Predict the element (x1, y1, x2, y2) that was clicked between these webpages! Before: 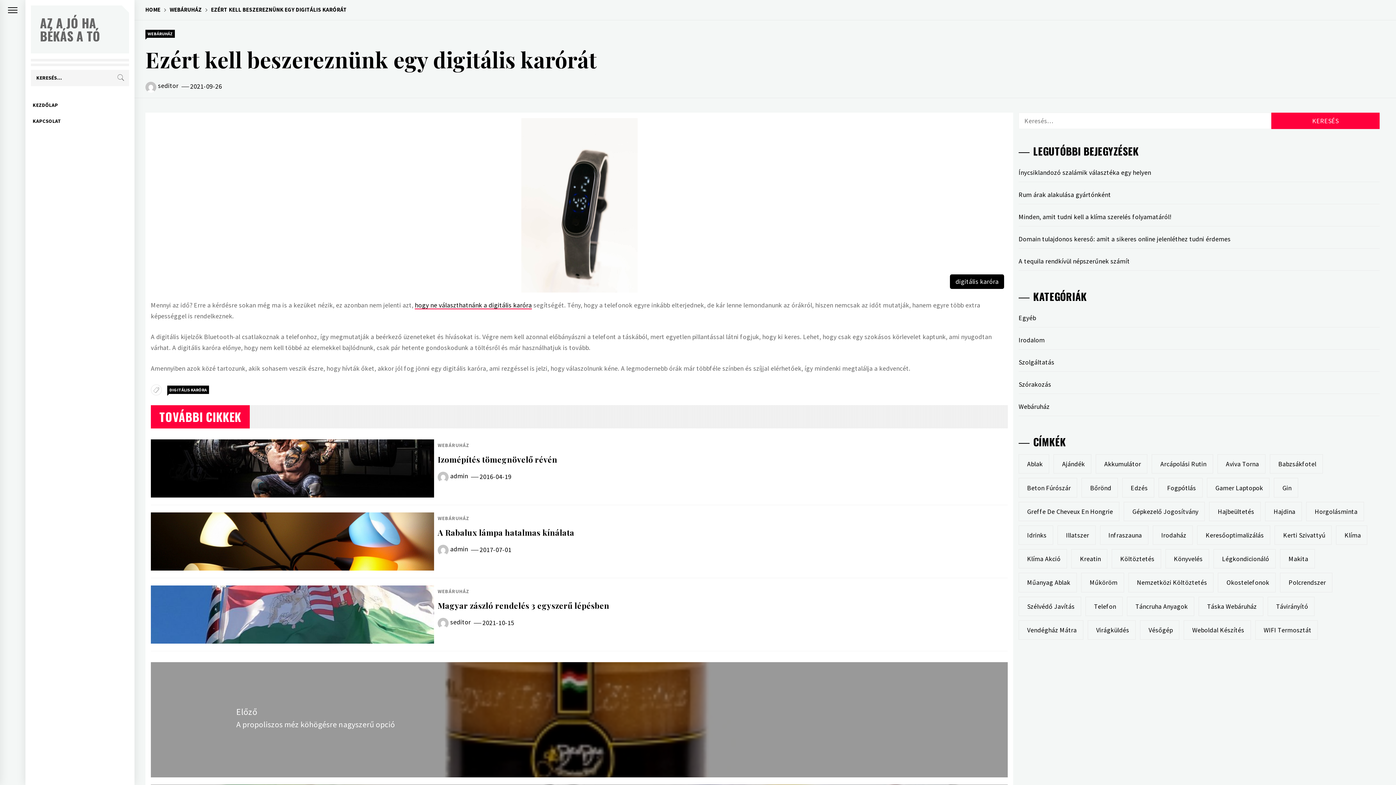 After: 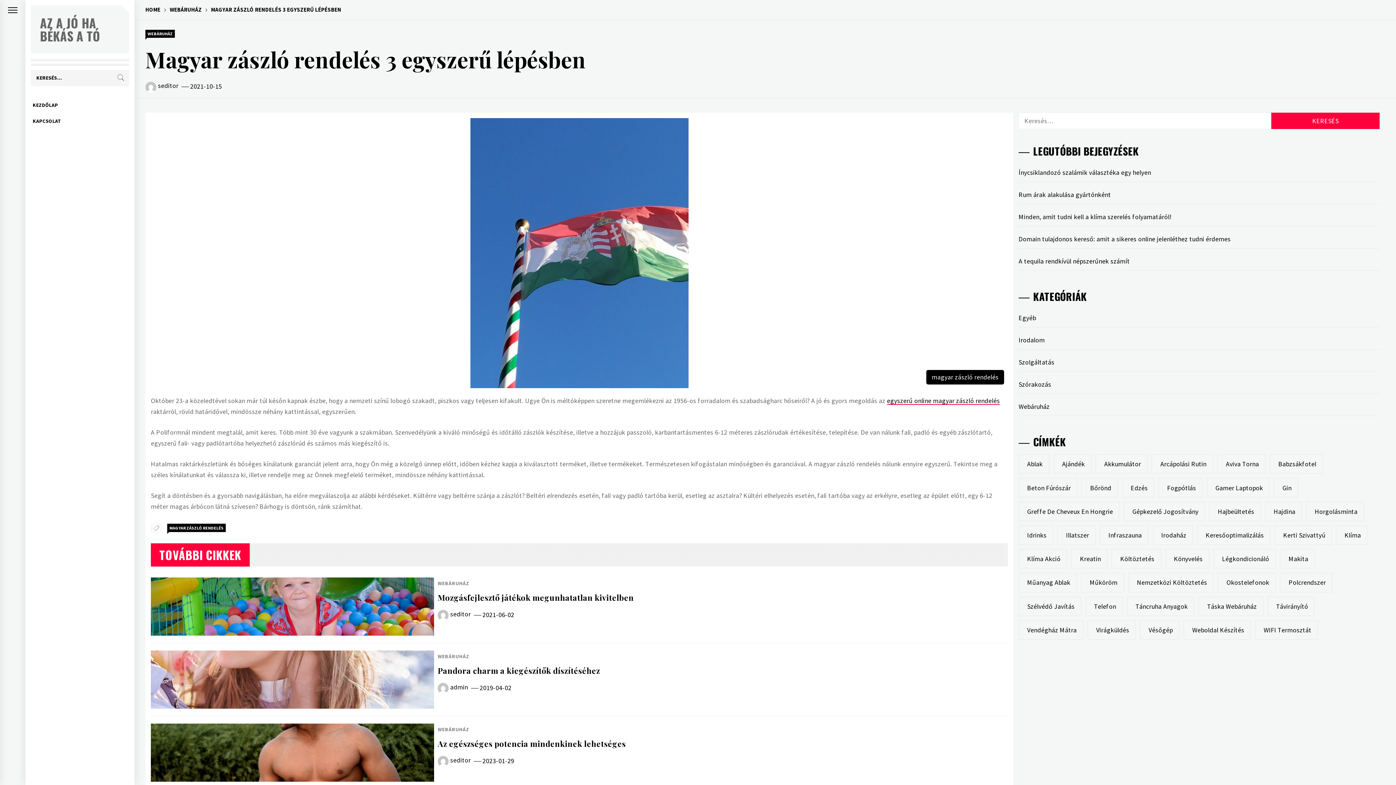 Action: bbox: (437, 600, 609, 611) label: Magyar zászló rendelés 3 egyszerű lépésben